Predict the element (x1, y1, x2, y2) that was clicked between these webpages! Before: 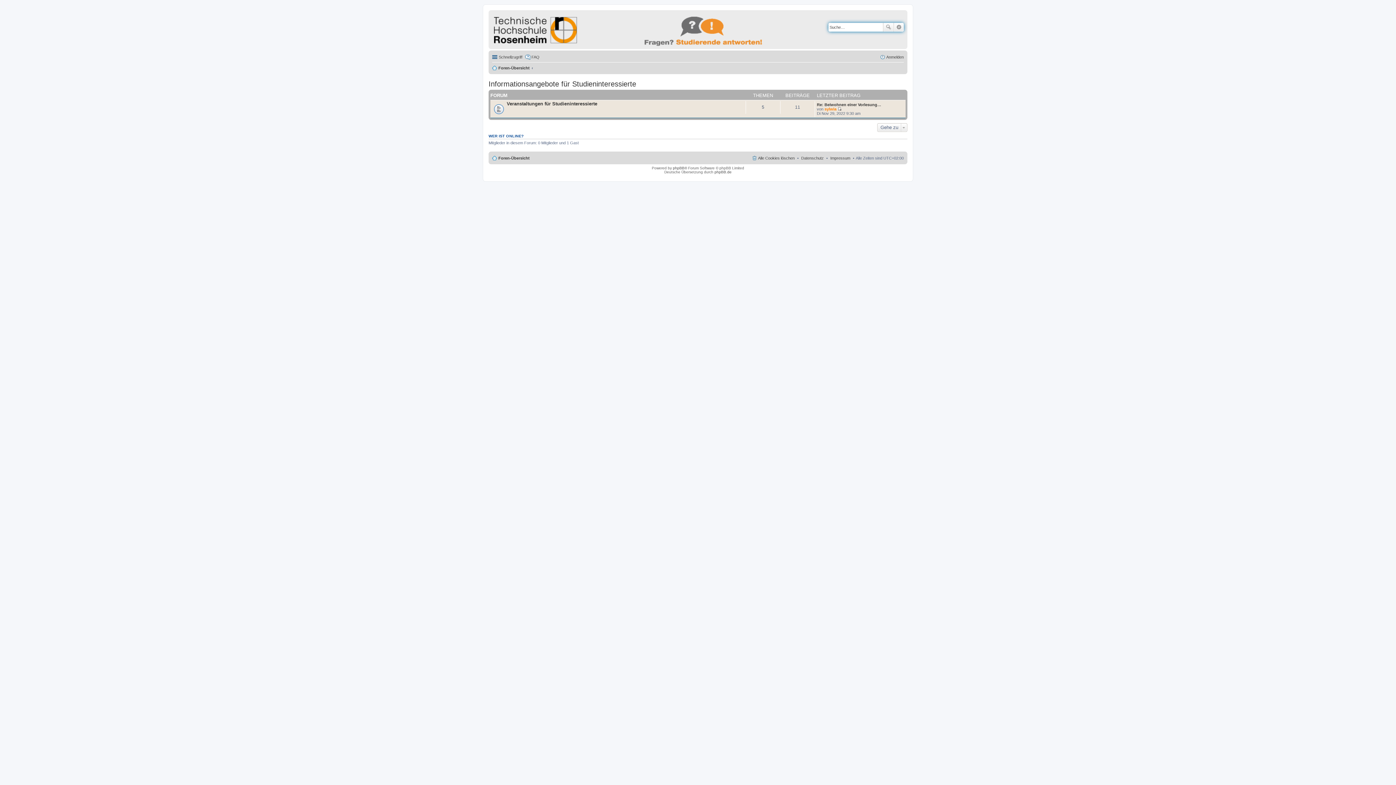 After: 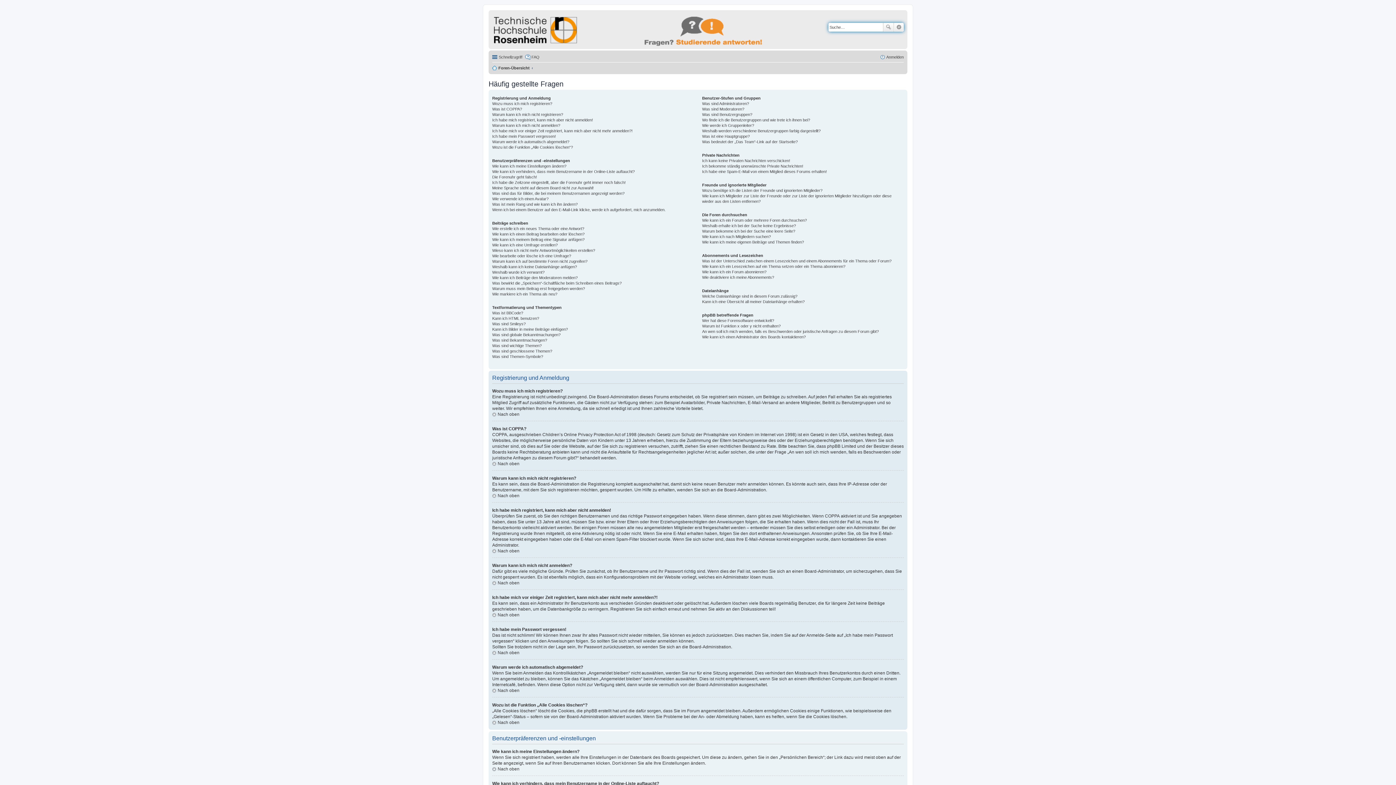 Action: bbox: (525, 52, 539, 61) label: FAQ